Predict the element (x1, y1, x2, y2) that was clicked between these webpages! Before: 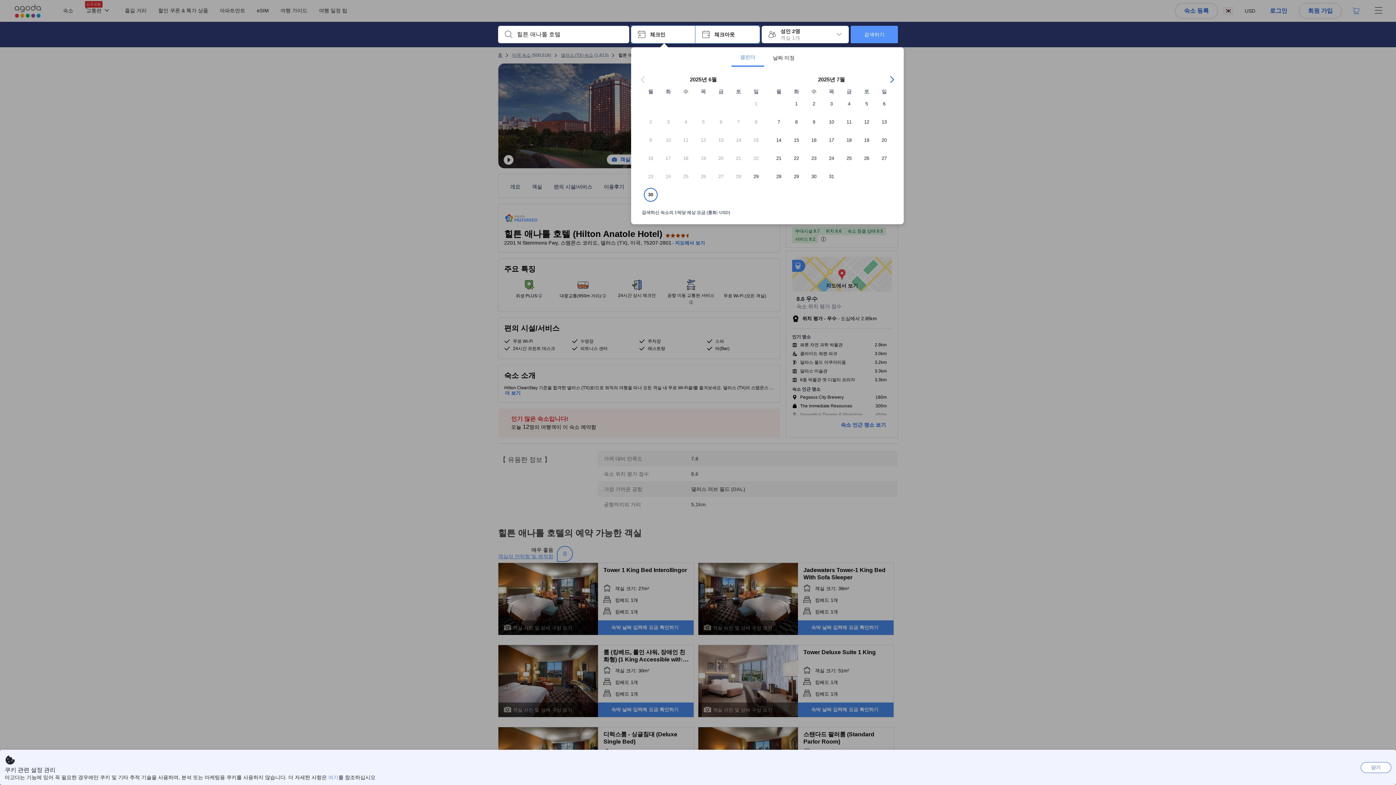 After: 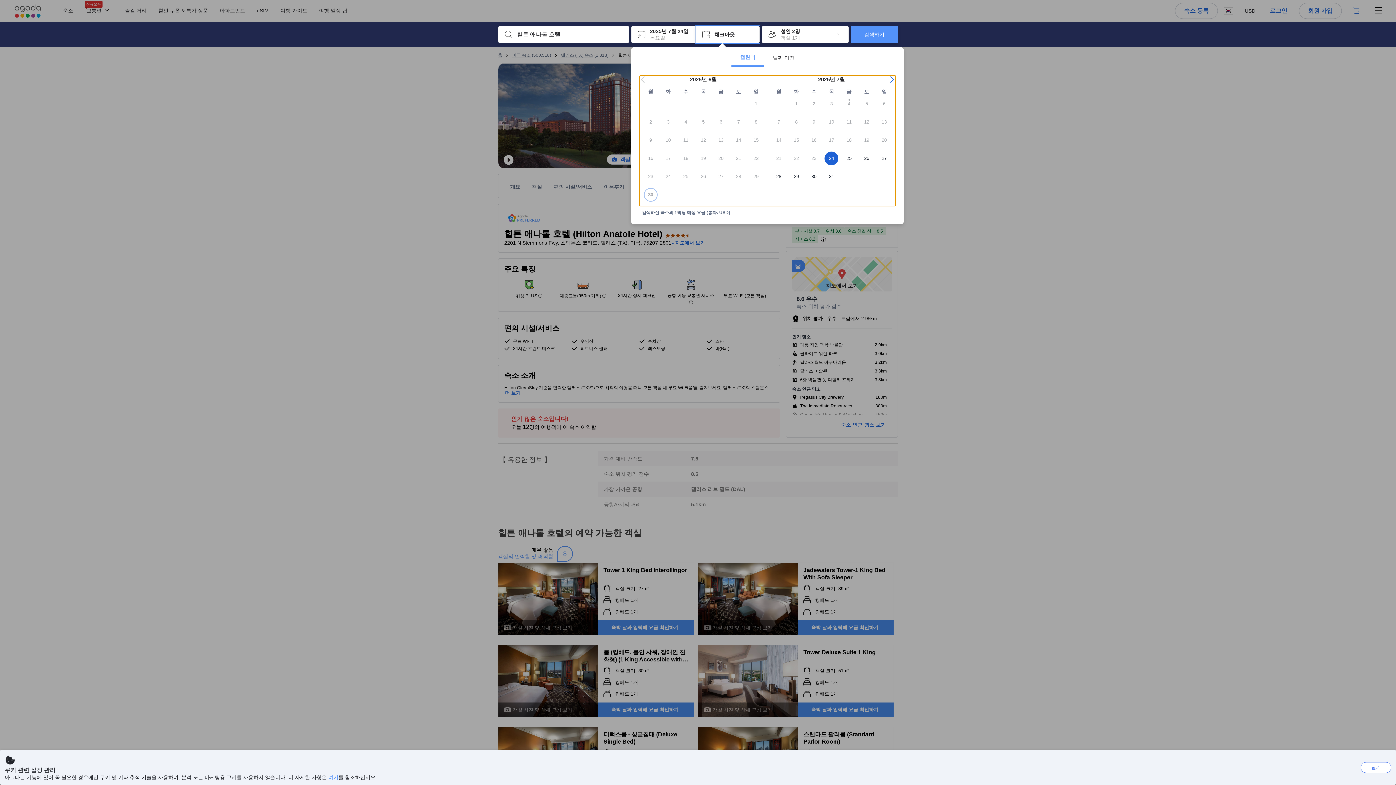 Action: bbox: (822, 151, 840, 169) label: Thu Jul 24 2025 